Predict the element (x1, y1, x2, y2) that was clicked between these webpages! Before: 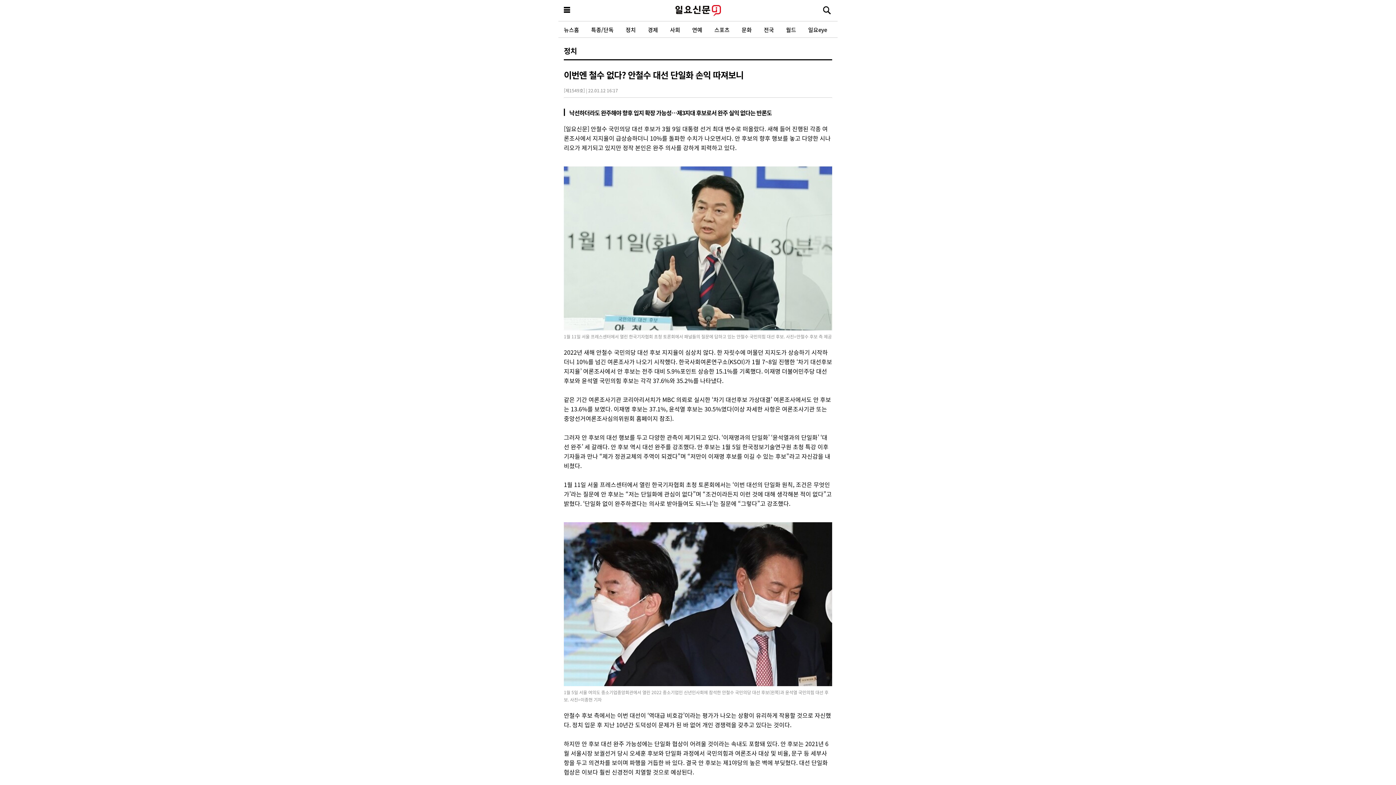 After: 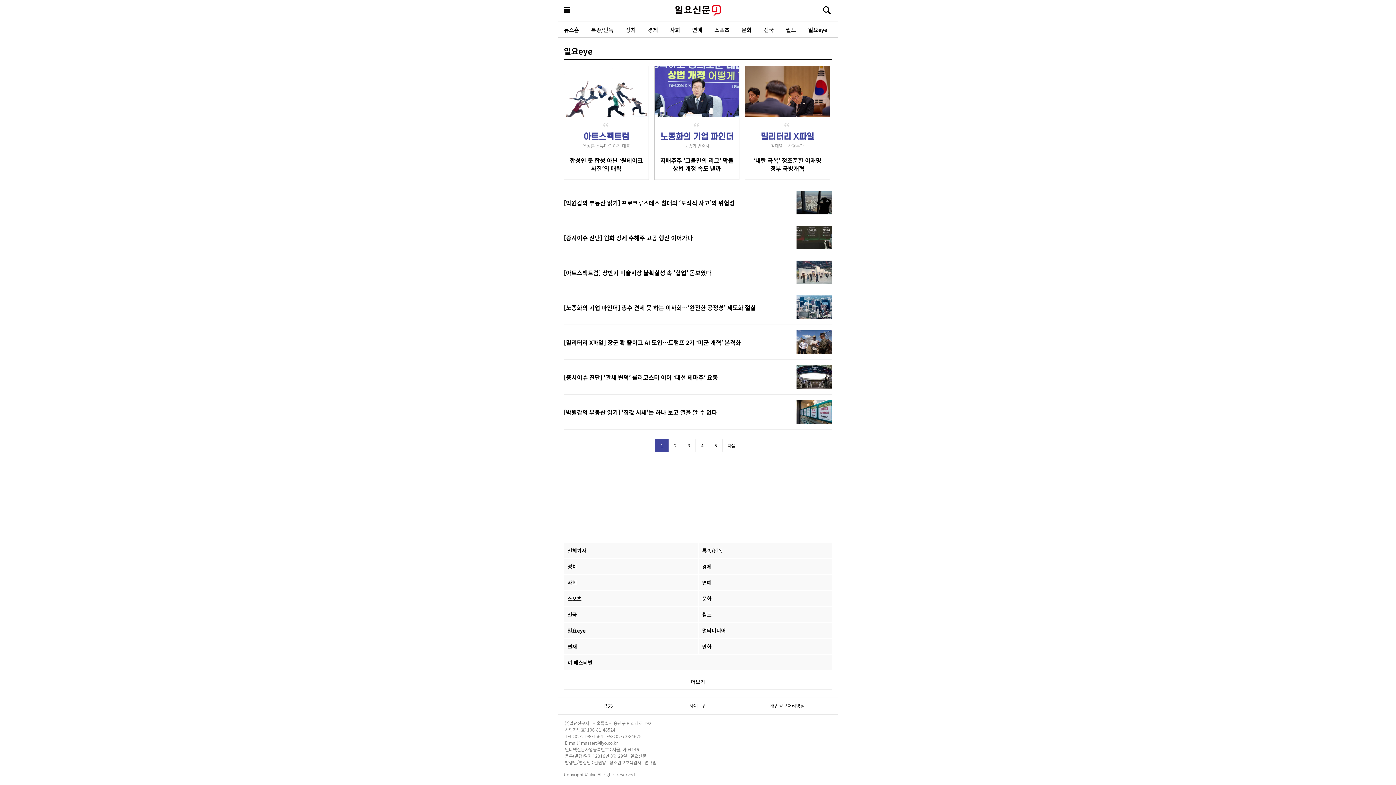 Action: bbox: (802, 22, 832, 37) label: 일요eye